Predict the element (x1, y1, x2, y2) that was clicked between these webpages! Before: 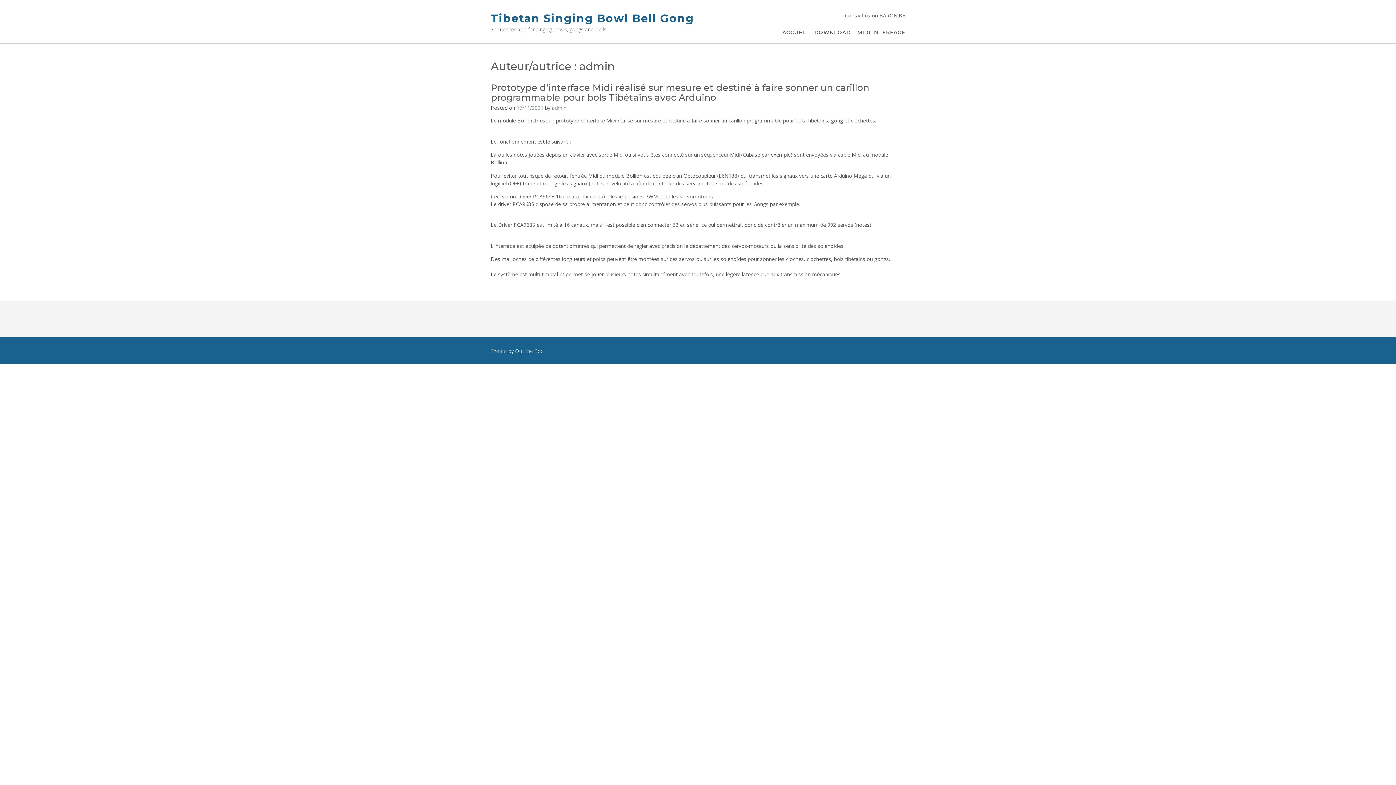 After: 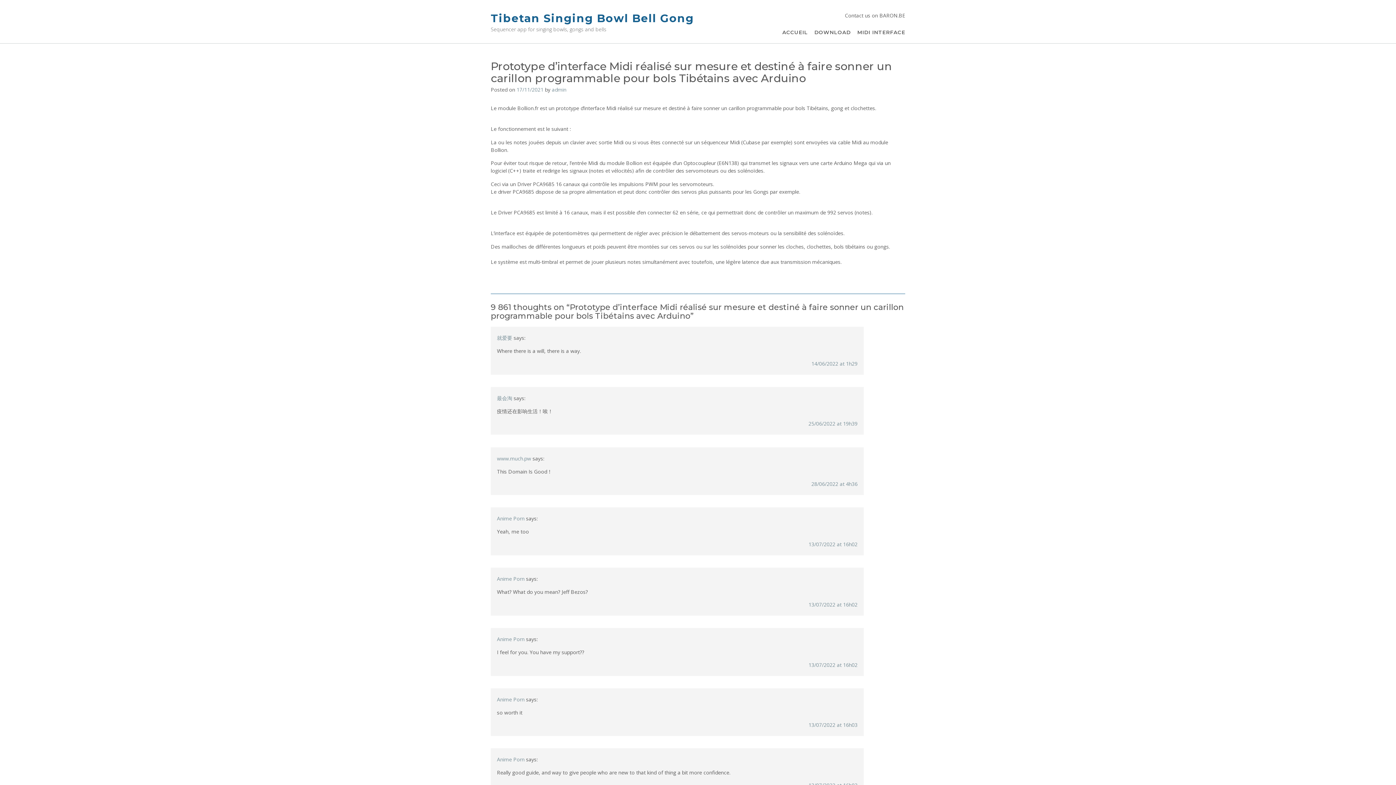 Action: bbox: (490, 82, 869, 103) label: Prototype d’interface Midi réalisé sur mesure et destiné à faire sonner un carillon programmable pour bols Tibétains avec Arduino